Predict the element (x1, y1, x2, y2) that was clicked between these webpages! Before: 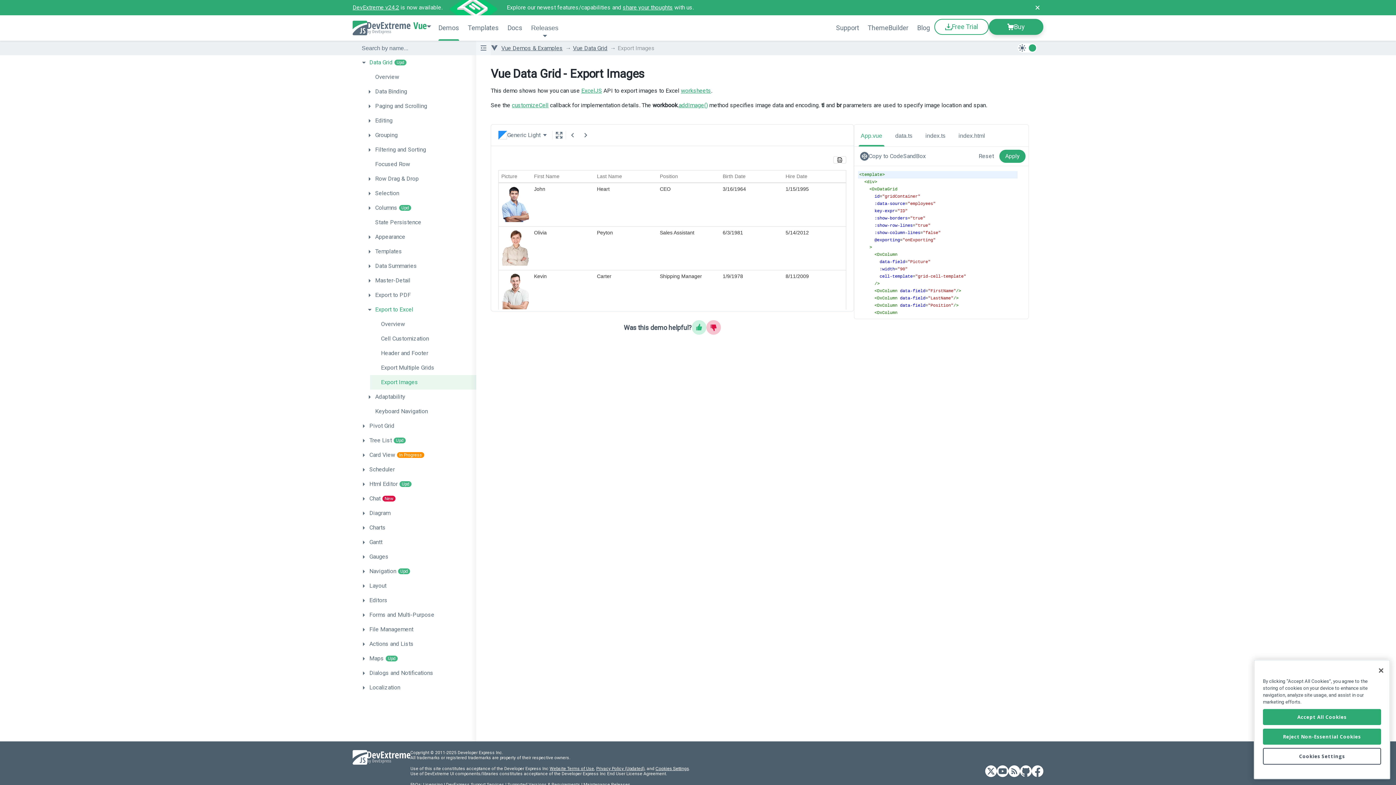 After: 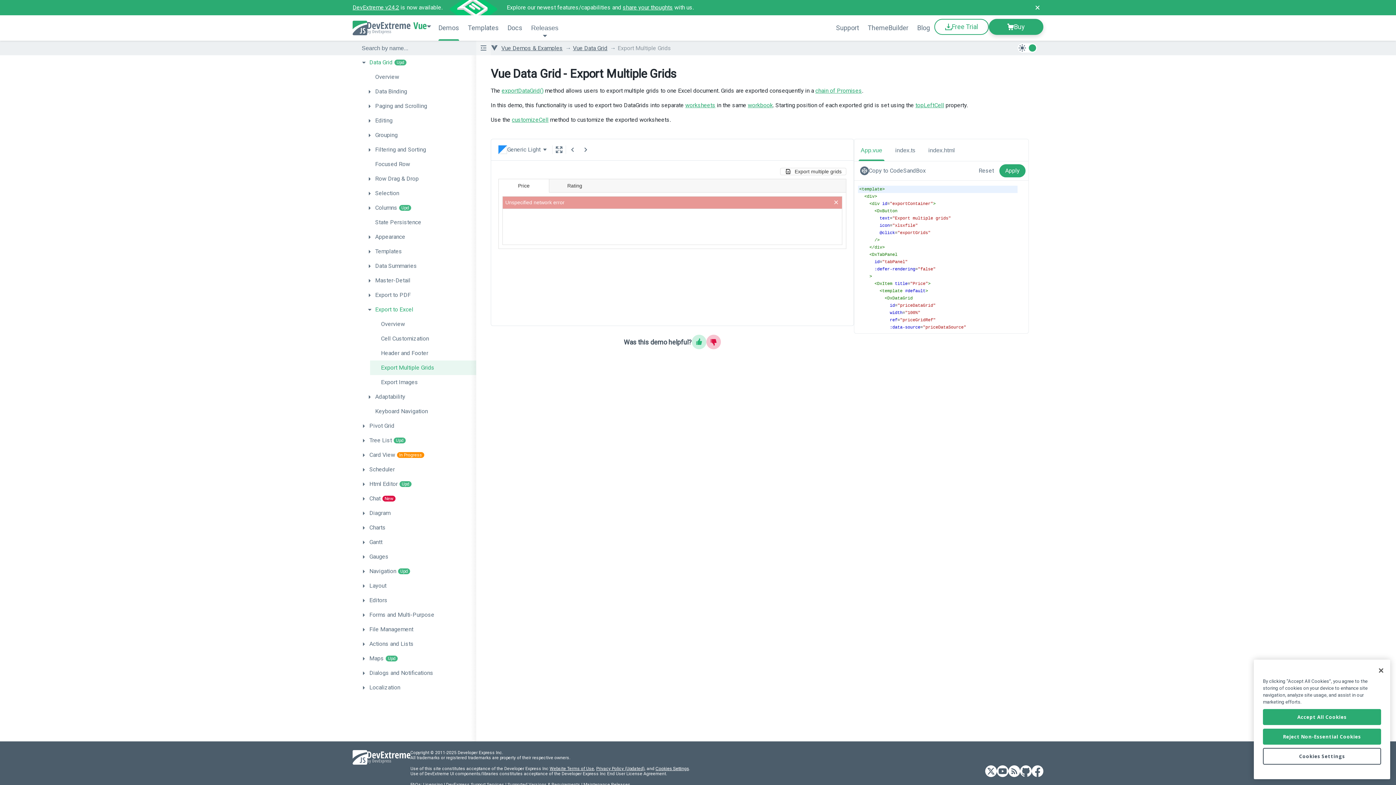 Action: bbox: (370, 360, 476, 375) label: Export Multiple Grids